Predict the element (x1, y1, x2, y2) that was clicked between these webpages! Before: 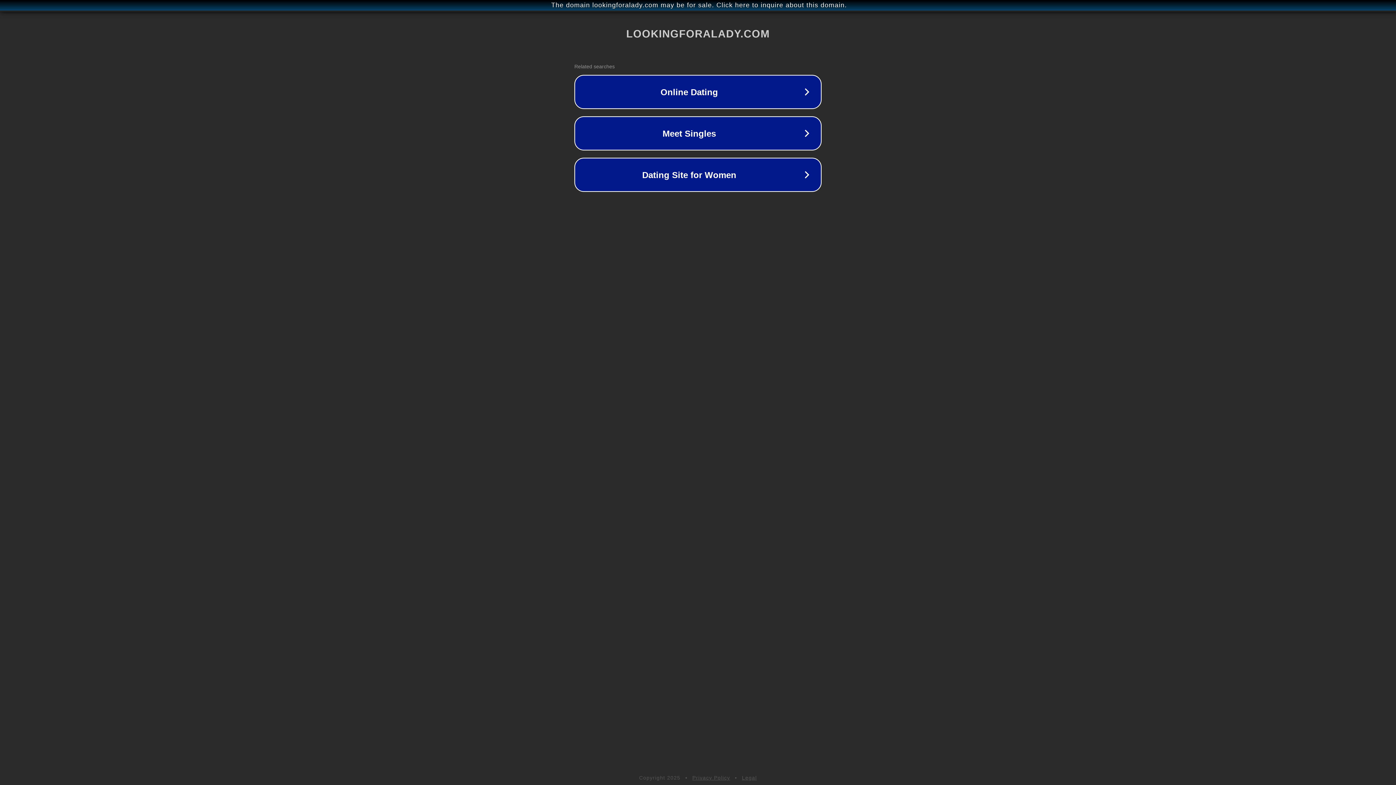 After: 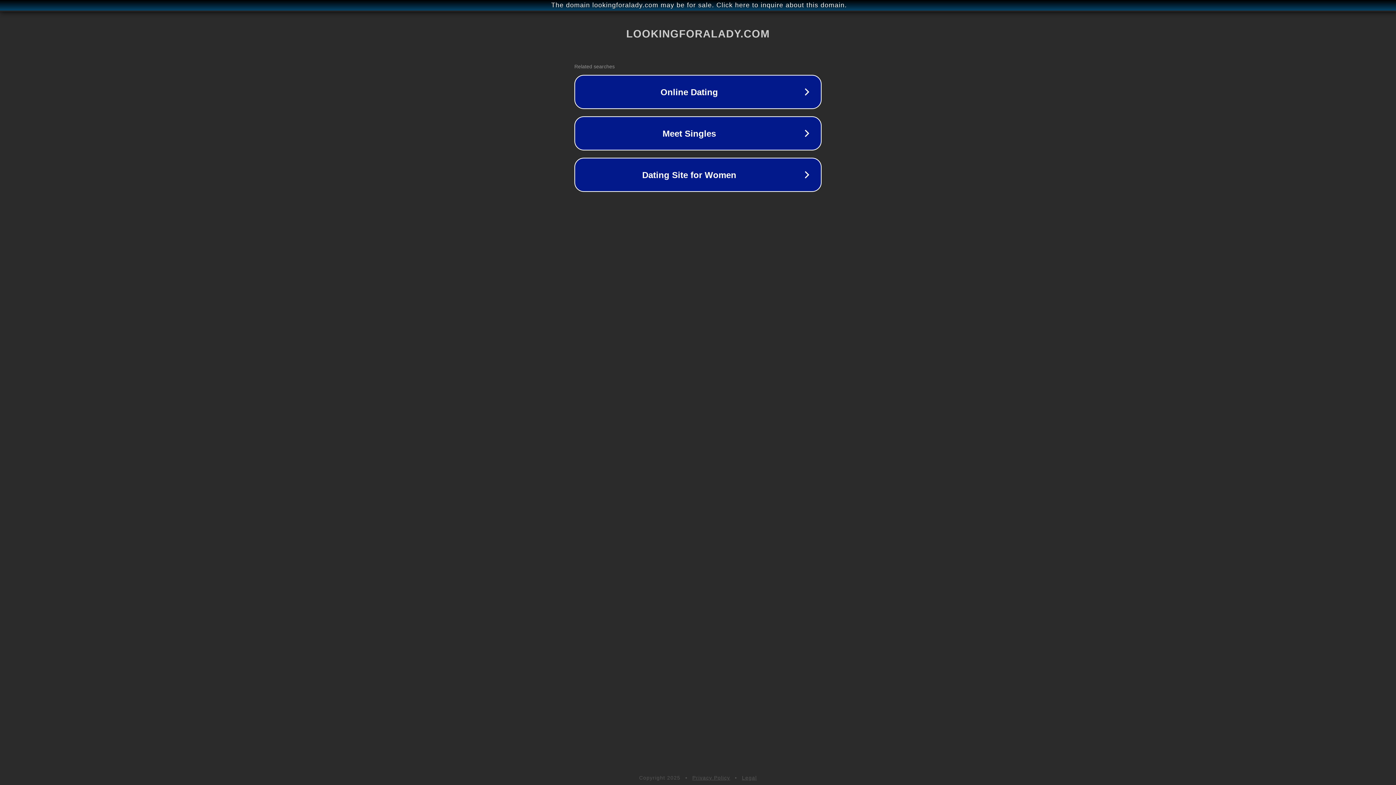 Action: bbox: (692, 775, 730, 781) label: Privacy Policy